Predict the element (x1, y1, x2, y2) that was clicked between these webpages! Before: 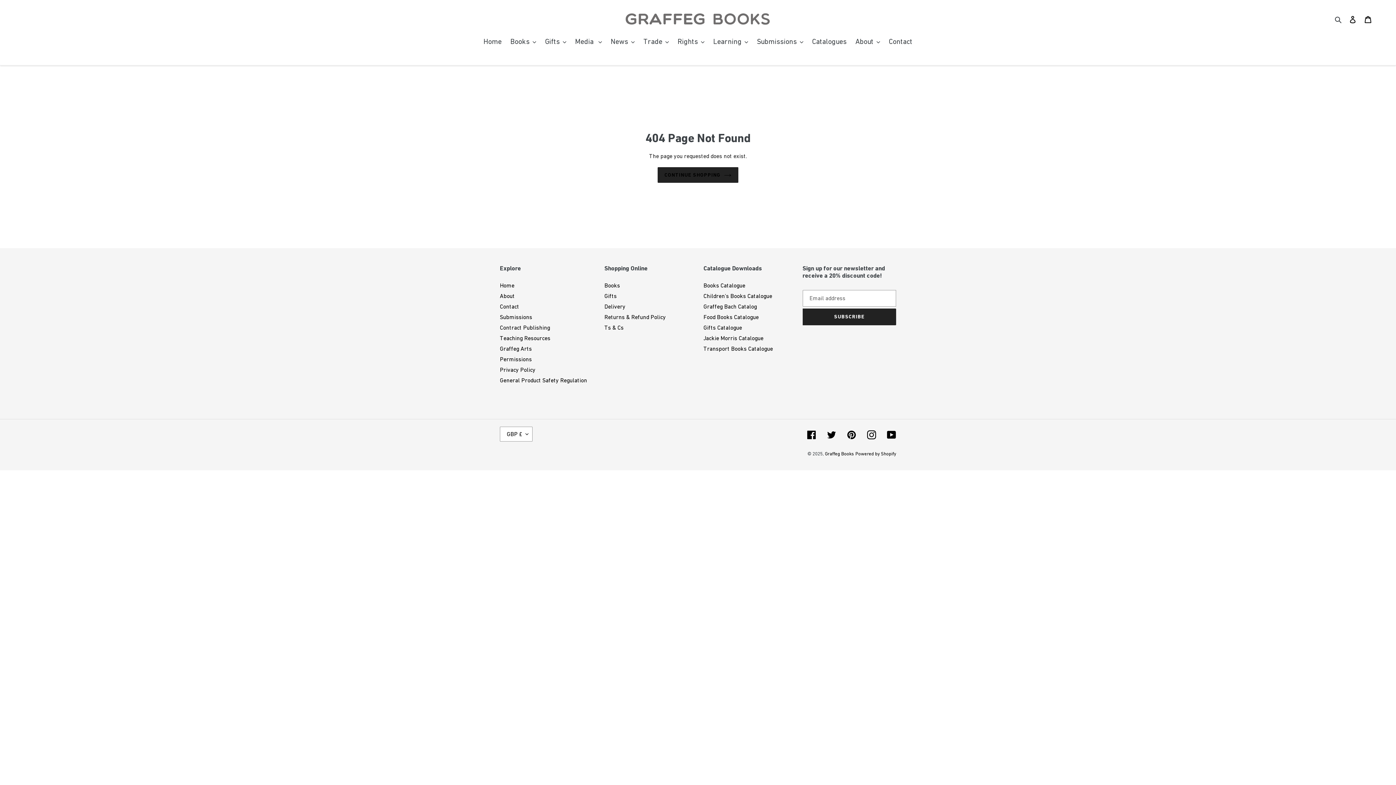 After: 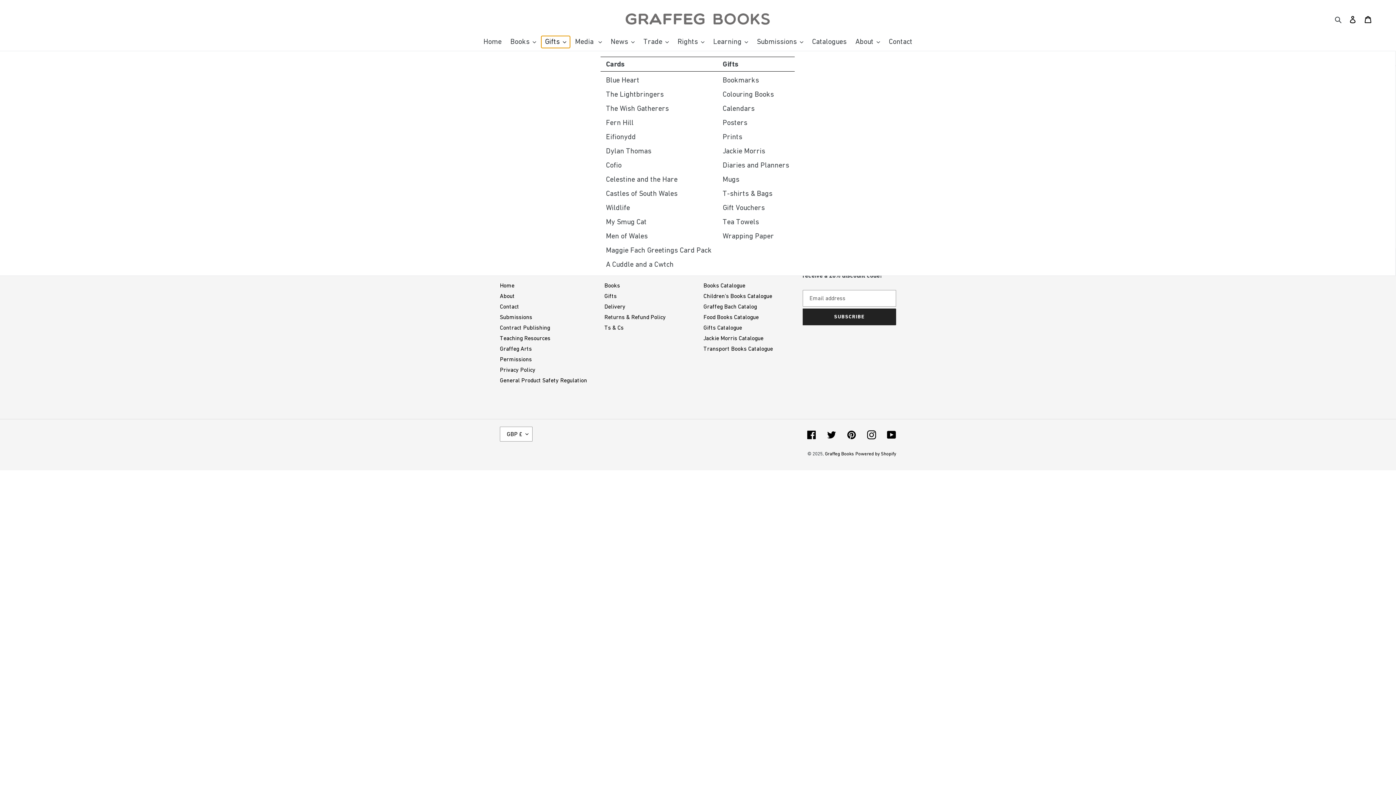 Action: bbox: (541, 36, 570, 48) label: Gifts